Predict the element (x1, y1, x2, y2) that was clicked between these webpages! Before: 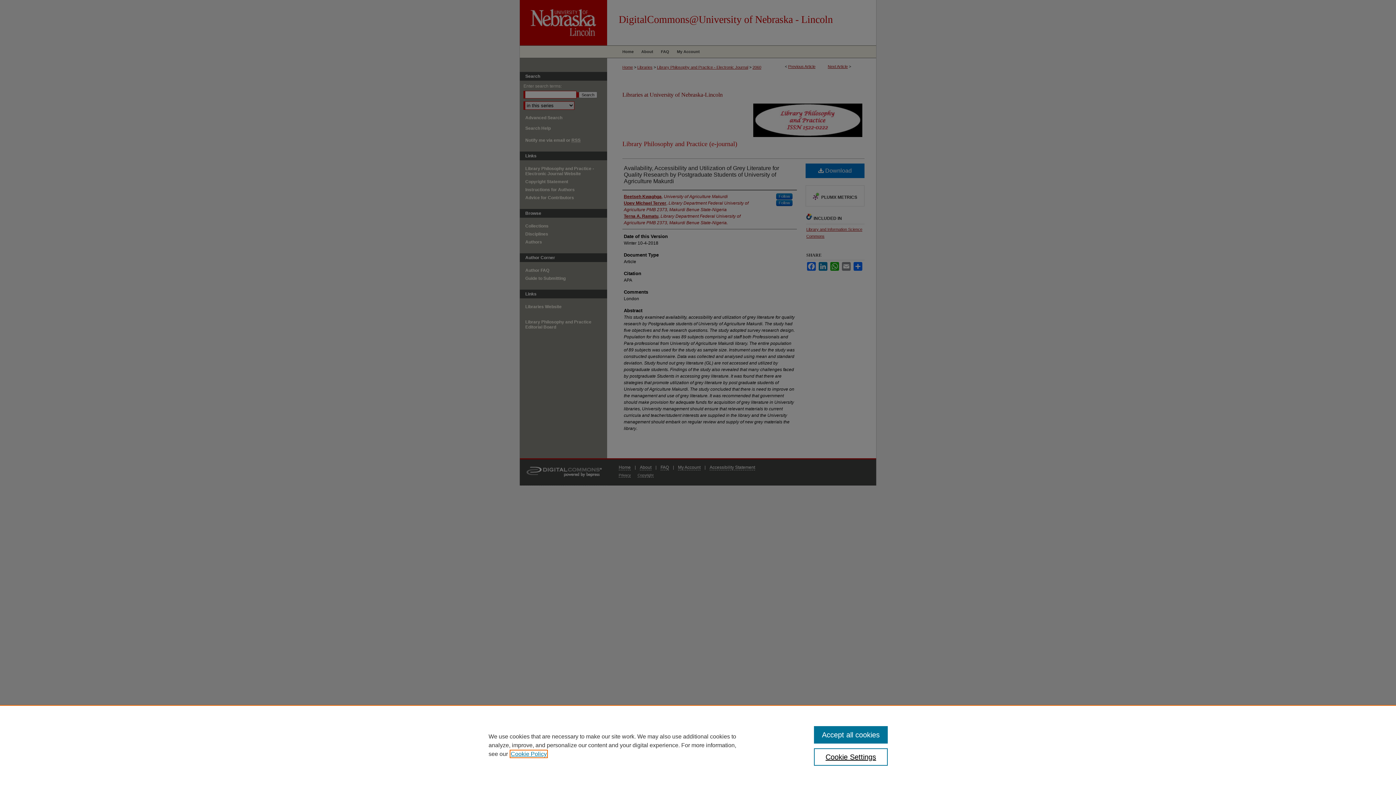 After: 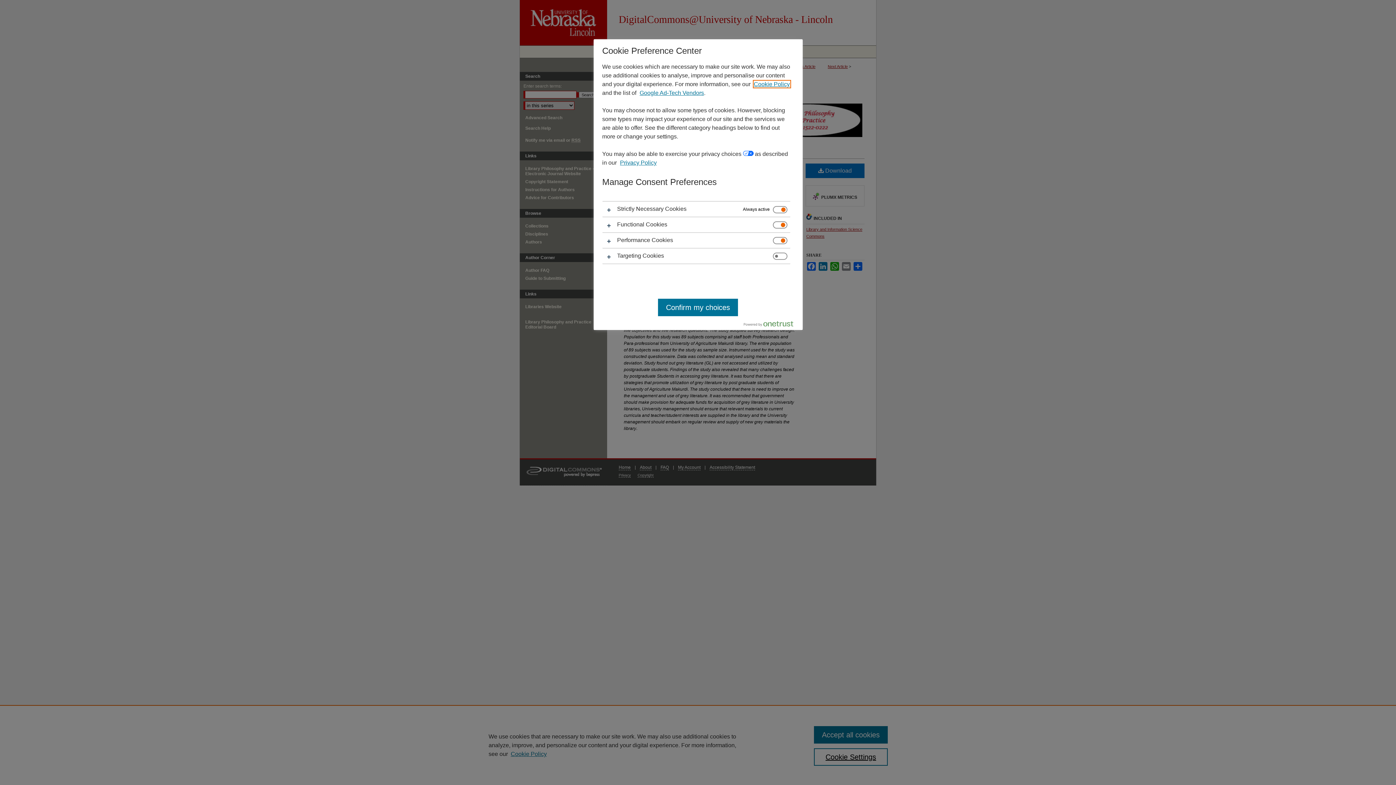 Action: bbox: (814, 748, 887, 766) label: Cookie Settings